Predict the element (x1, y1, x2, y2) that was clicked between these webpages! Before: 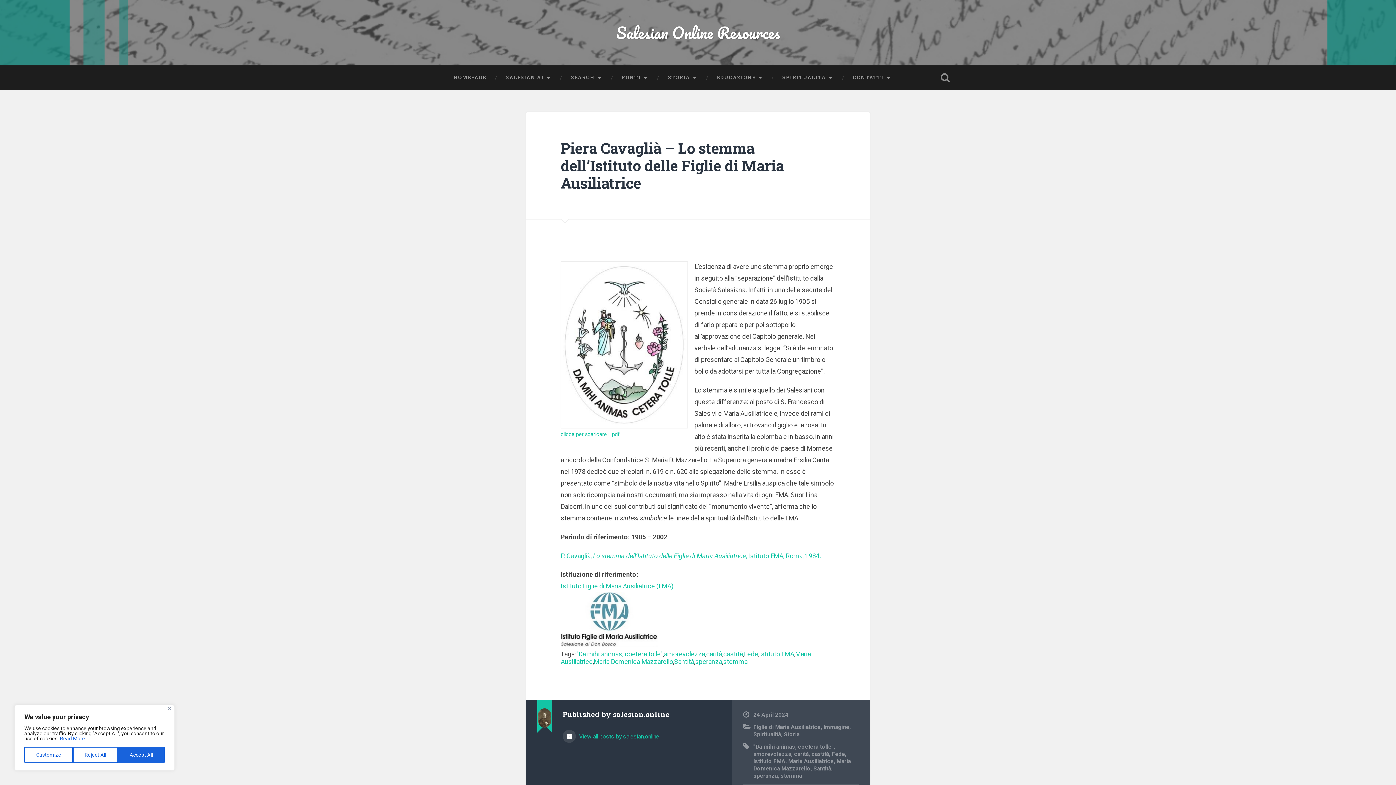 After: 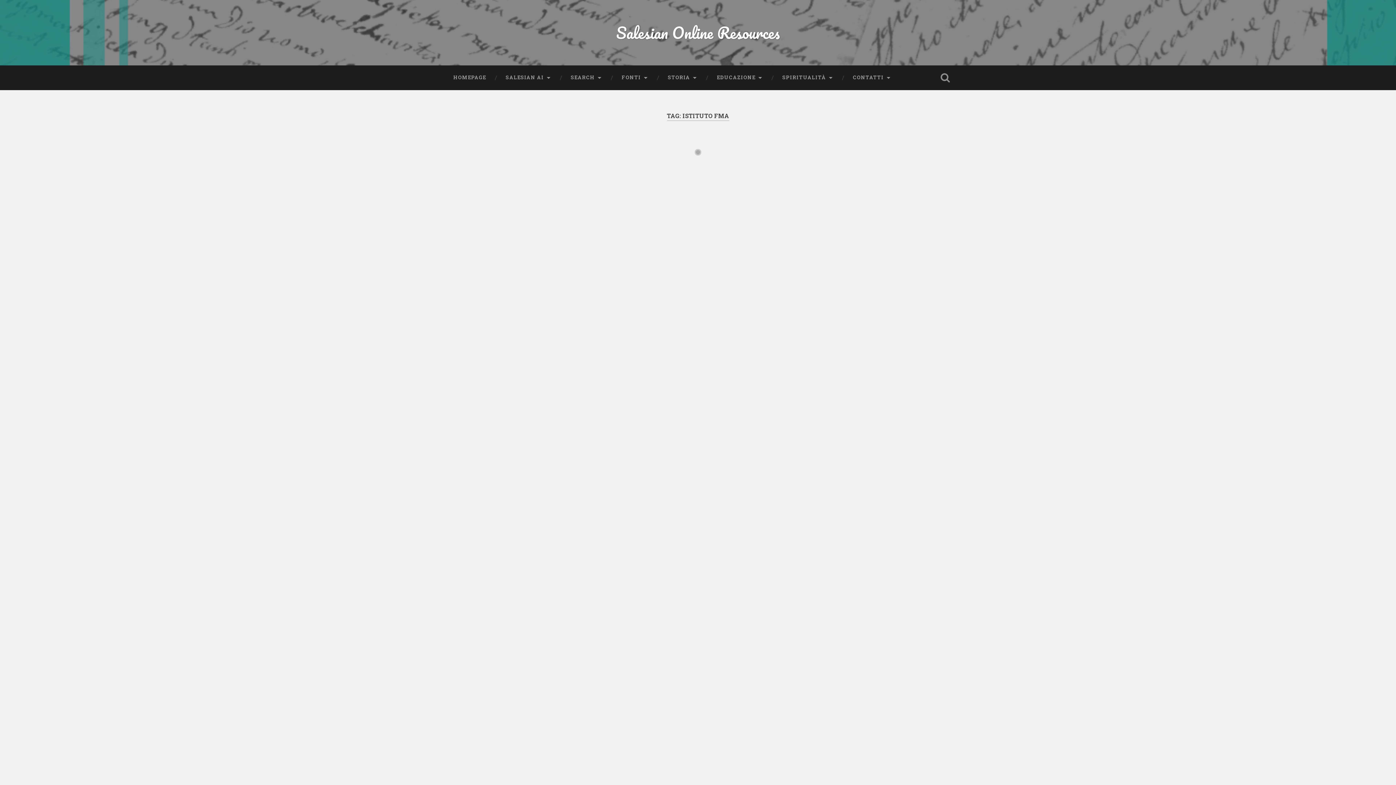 Action: bbox: (753, 758, 785, 765) label: Istituto FMA